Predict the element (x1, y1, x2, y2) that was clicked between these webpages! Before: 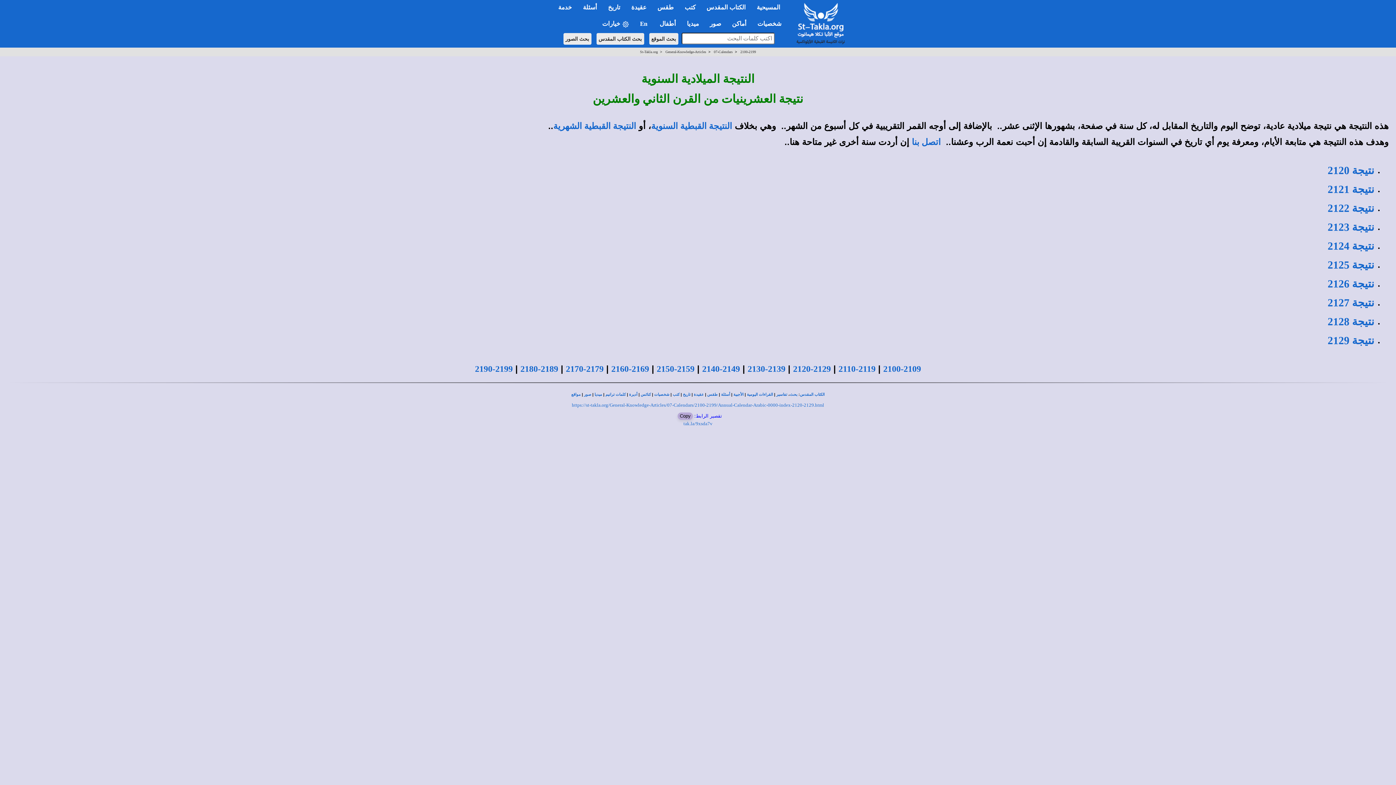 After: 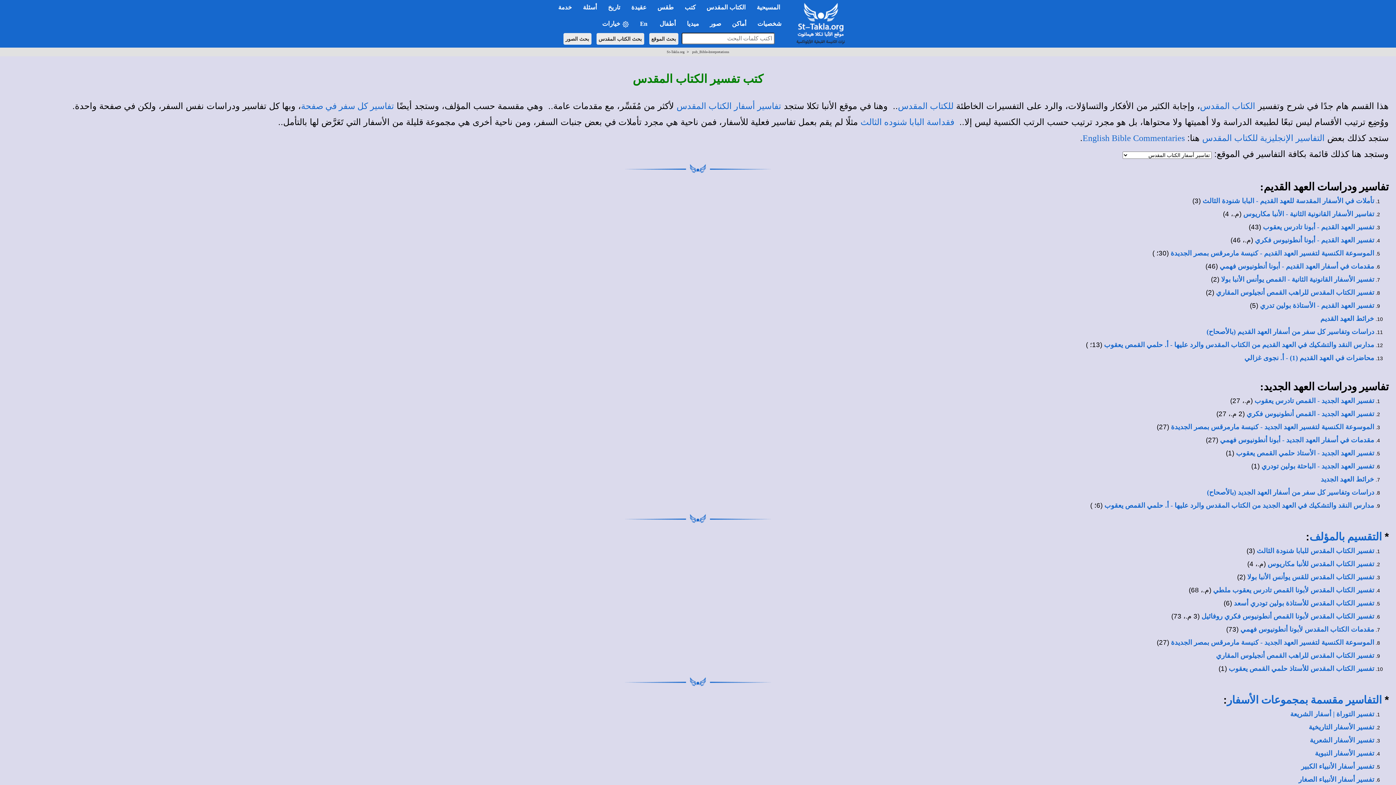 Action: label: تفاسير bbox: (776, 392, 787, 396)